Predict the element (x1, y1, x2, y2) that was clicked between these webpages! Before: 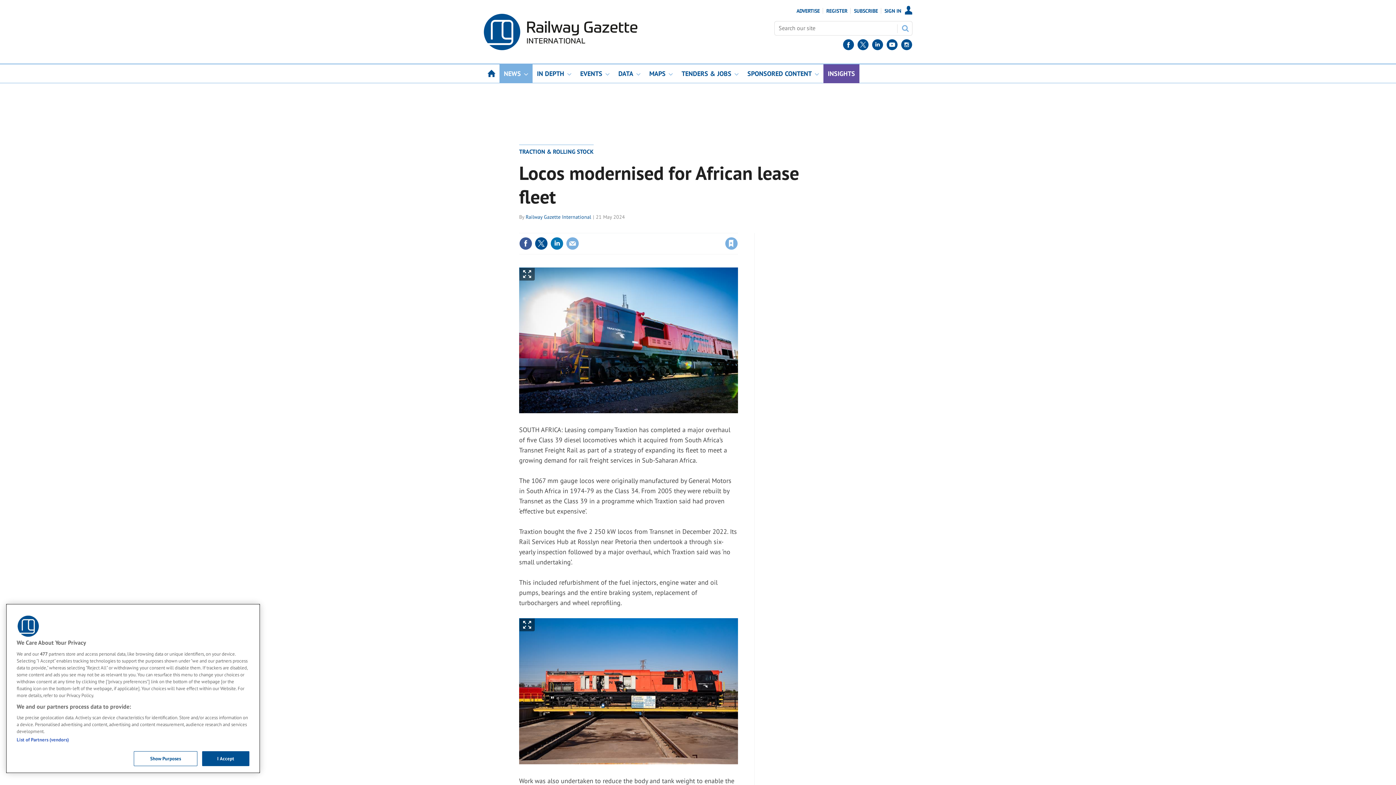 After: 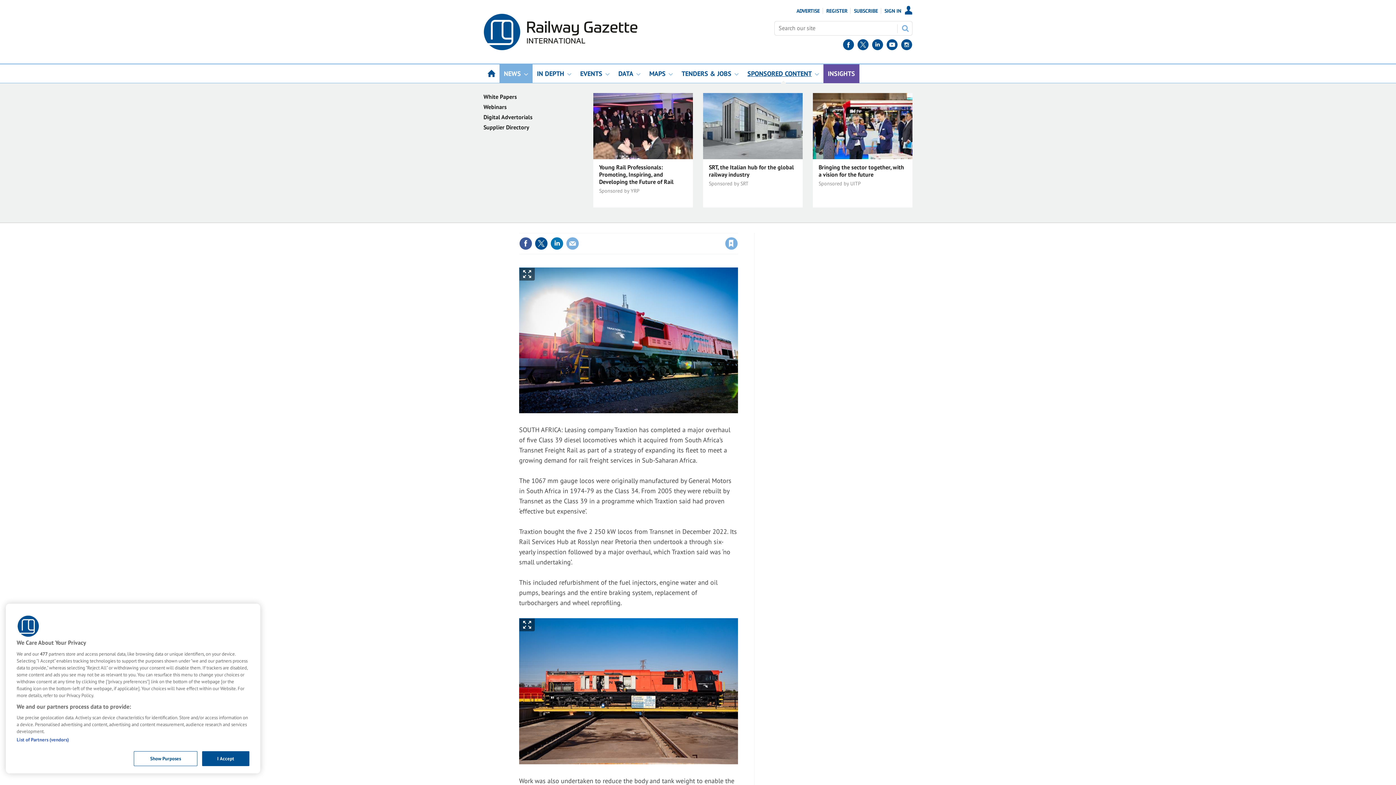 Action: bbox: (743, 64, 823, 83) label: SPONSORED CONTENT